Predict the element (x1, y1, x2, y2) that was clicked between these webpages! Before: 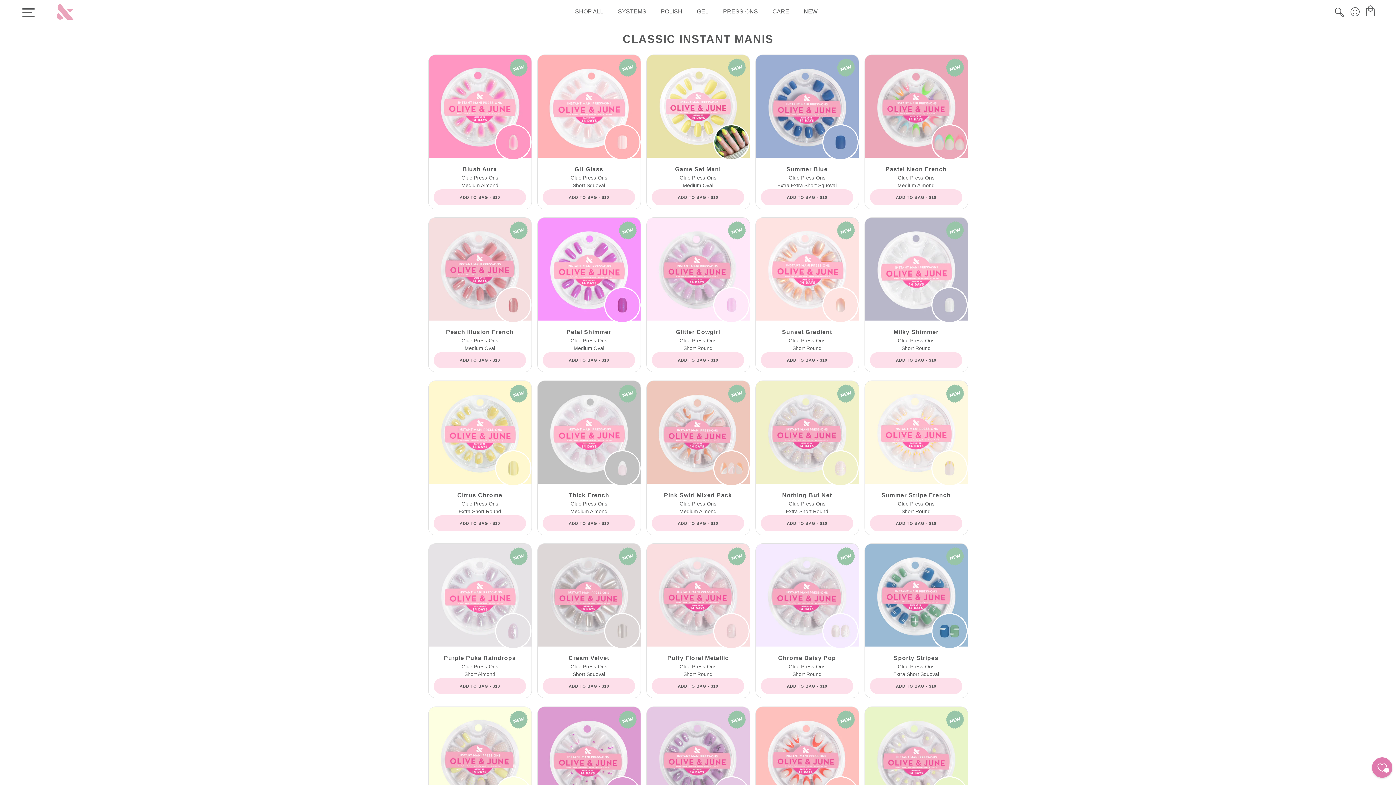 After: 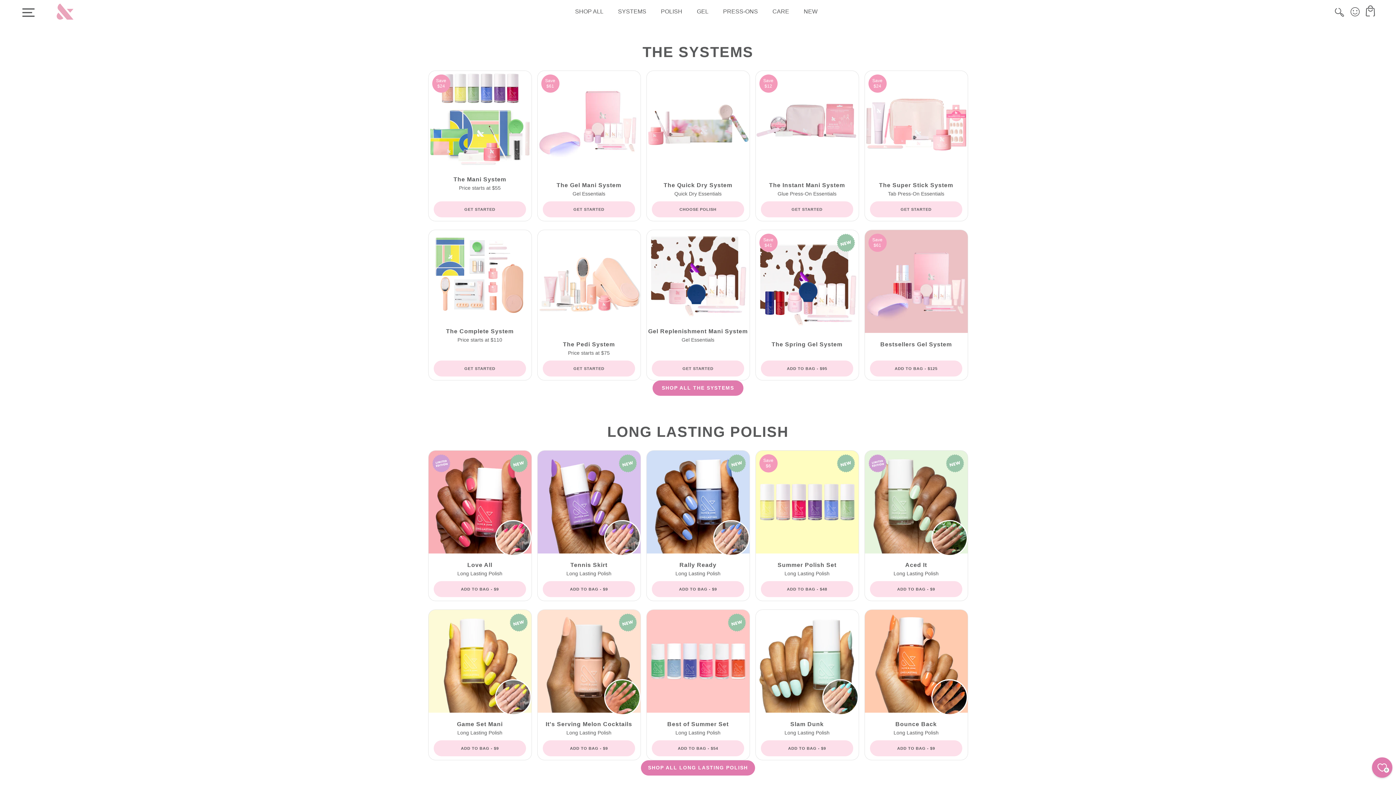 Action: label: SHOP ALL bbox: (575, 8, 603, 14)